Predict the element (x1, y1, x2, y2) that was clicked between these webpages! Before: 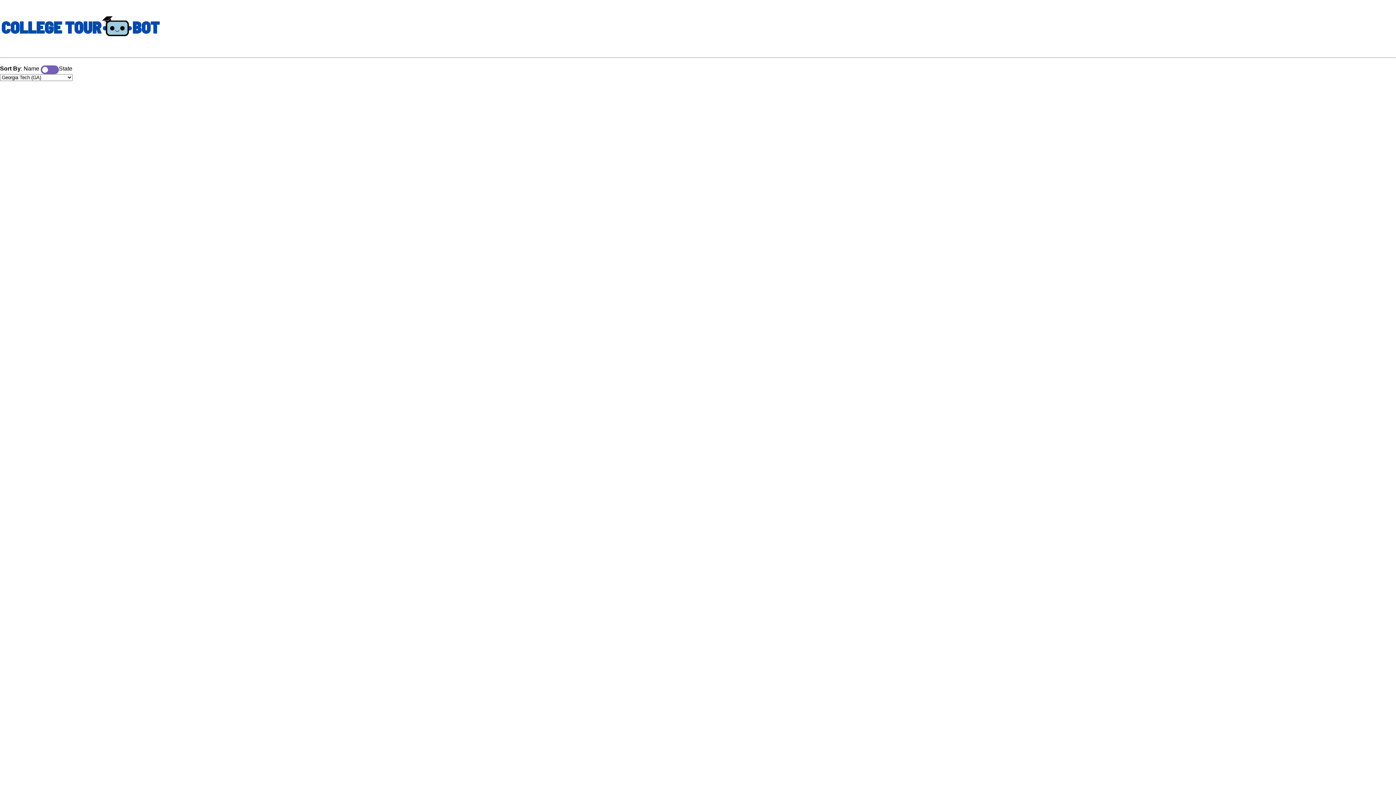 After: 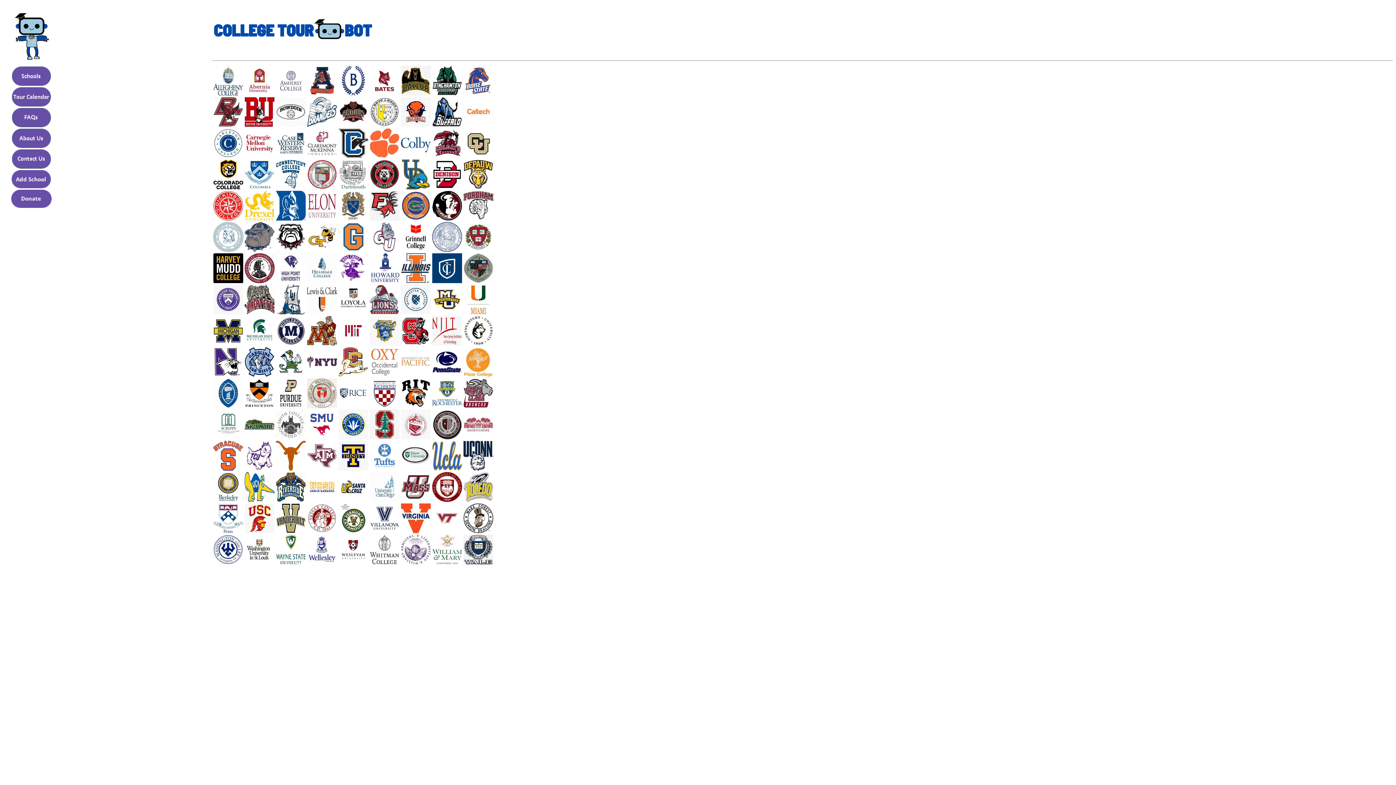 Action: bbox: (0, 23, 163, 29)